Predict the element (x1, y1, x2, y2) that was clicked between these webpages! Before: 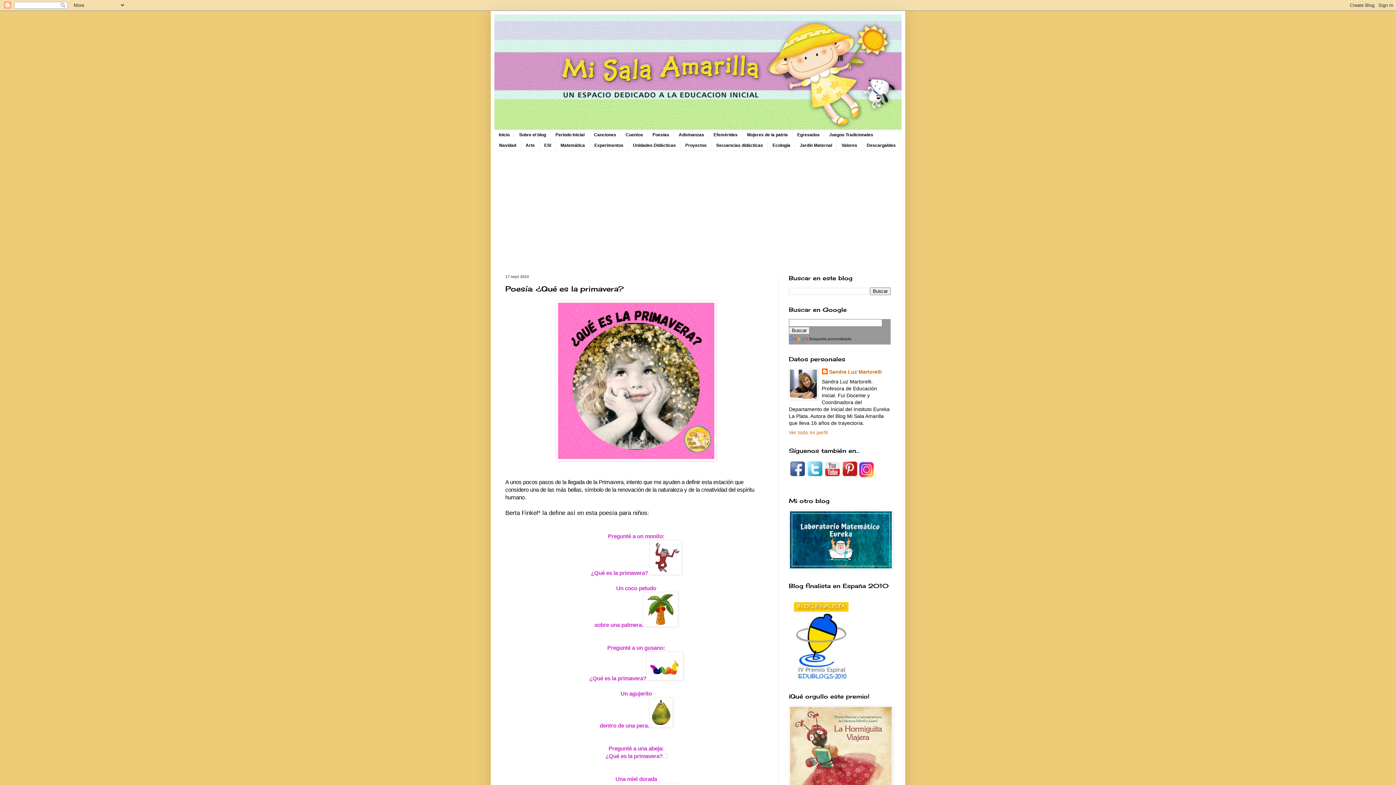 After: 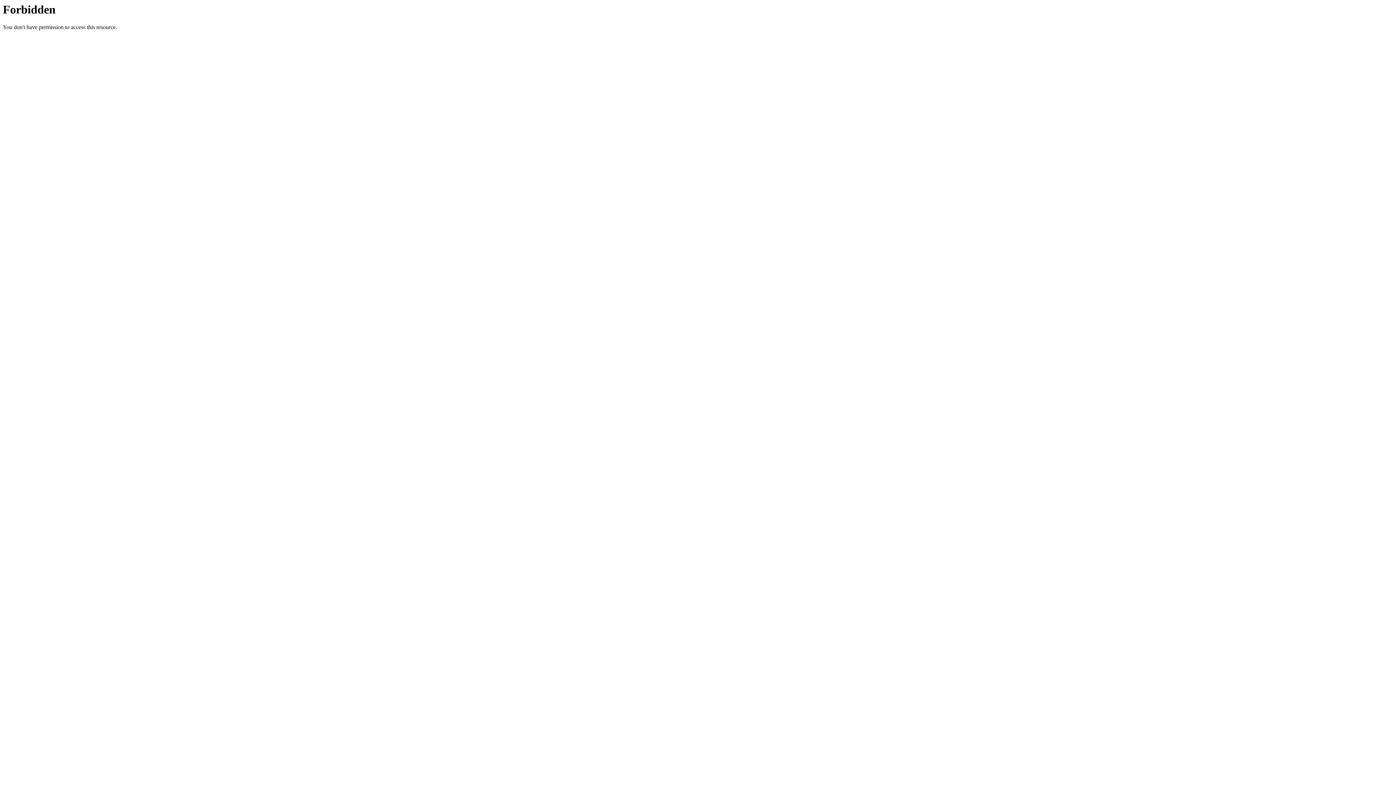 Action: label: 

 bbox: (662, 753, 667, 759)